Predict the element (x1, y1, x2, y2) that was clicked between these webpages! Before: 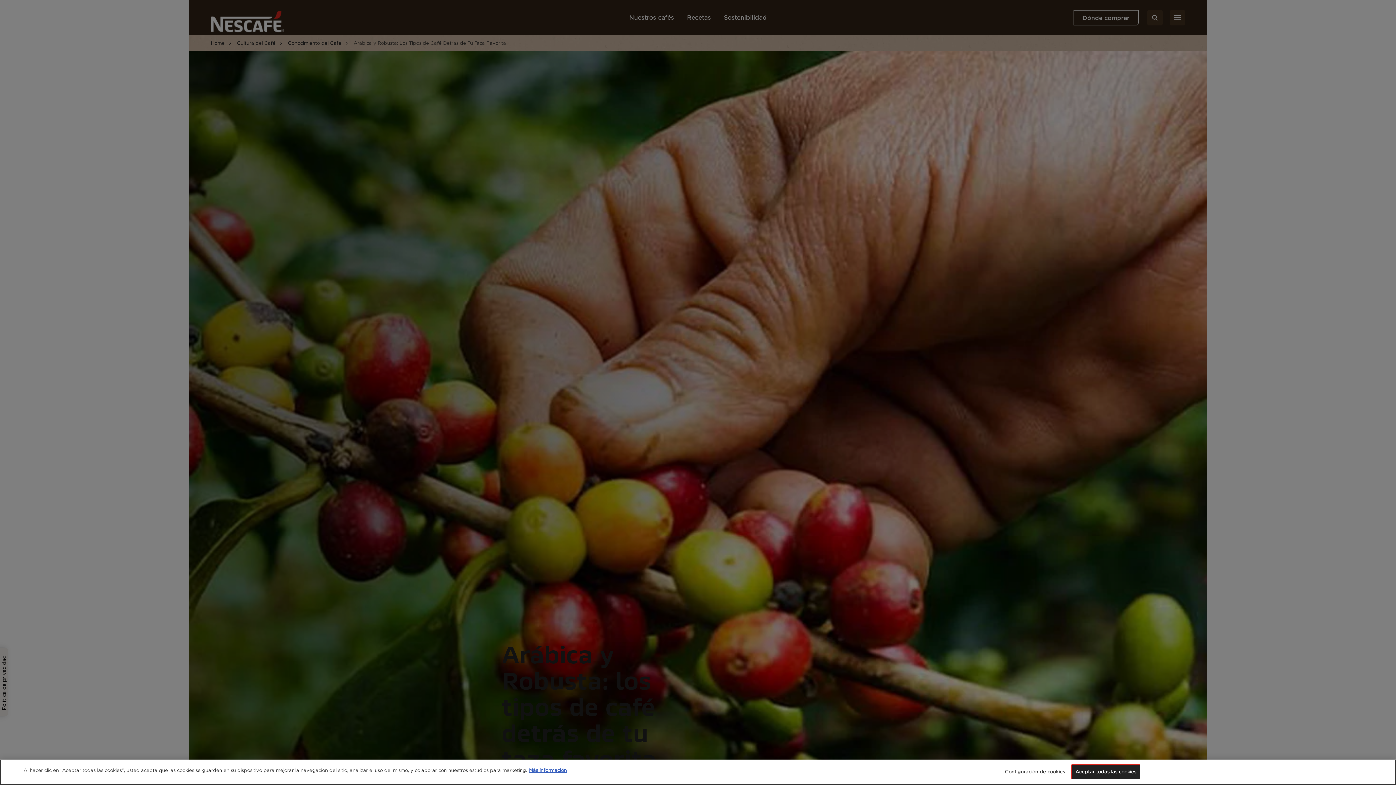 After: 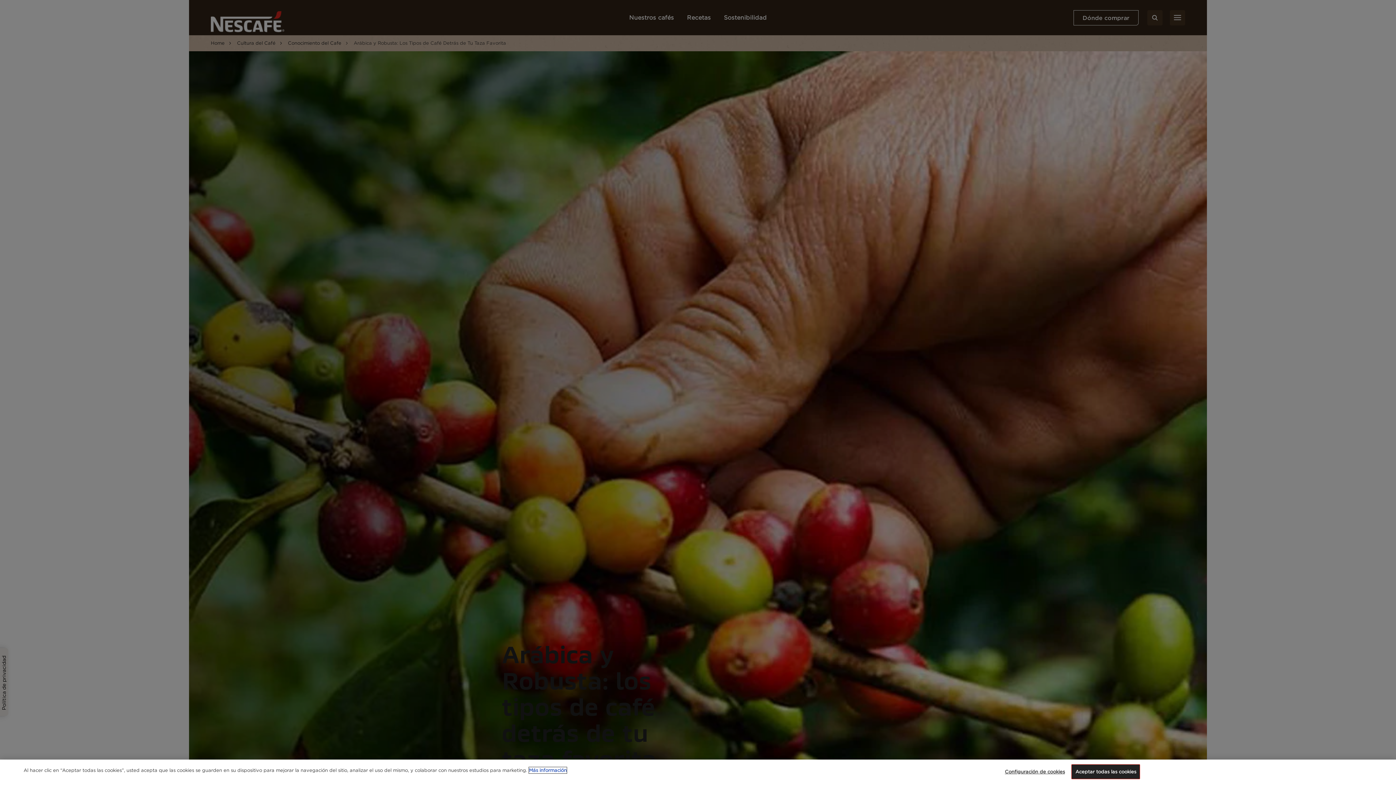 Action: bbox: (529, 767, 566, 773) label: Más información sobre su privacidad, se abre en una nueva pestaña